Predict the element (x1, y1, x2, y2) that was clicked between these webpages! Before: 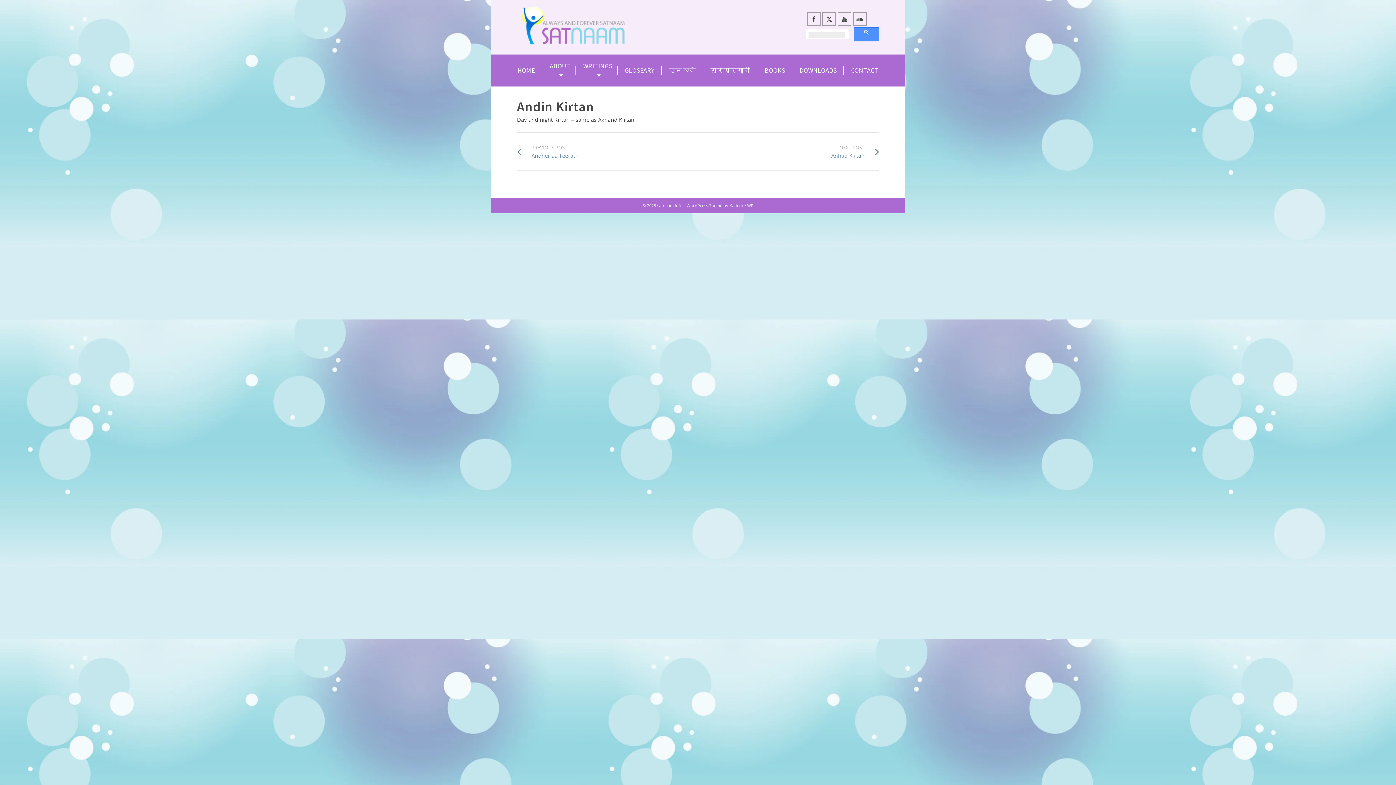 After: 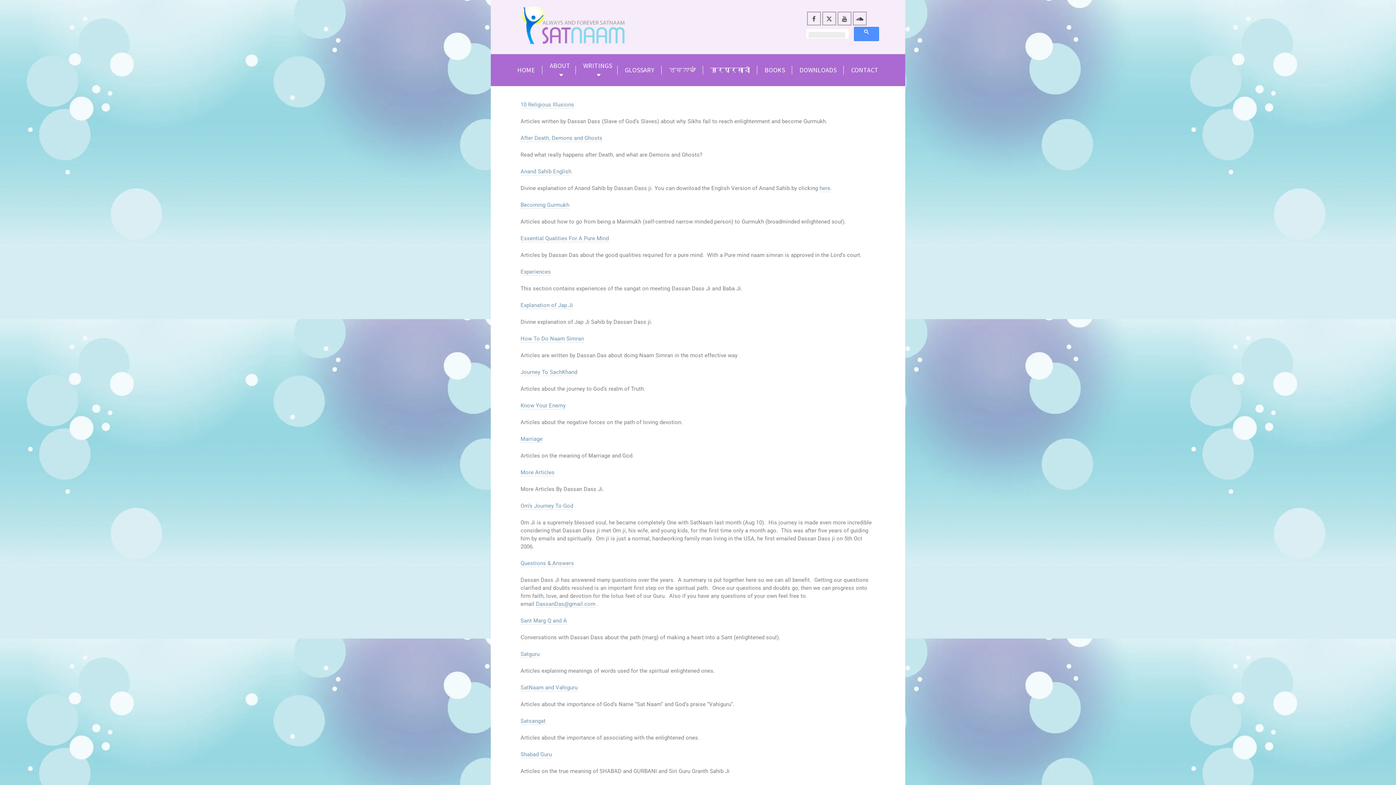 Action: label: WRITINGS bbox: (576, 54, 617, 86)